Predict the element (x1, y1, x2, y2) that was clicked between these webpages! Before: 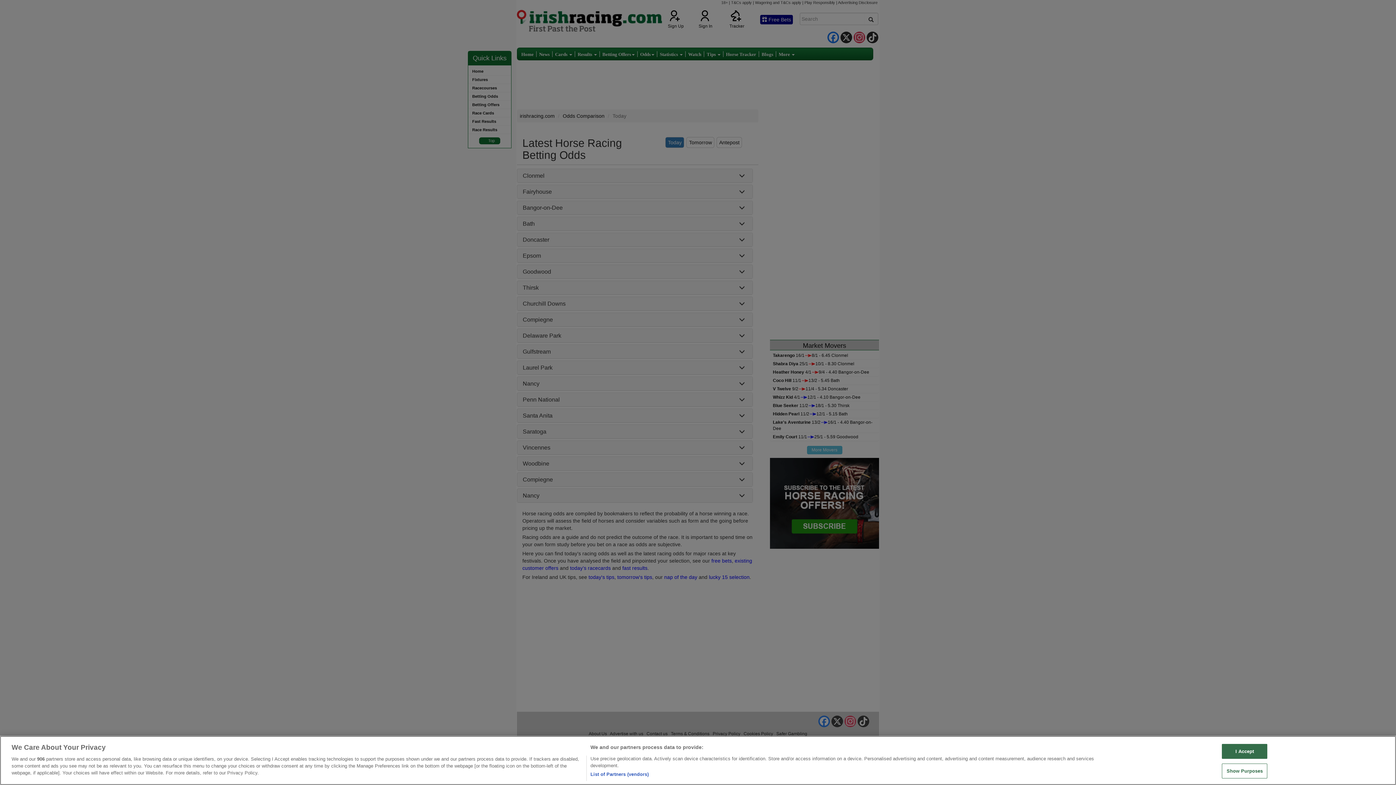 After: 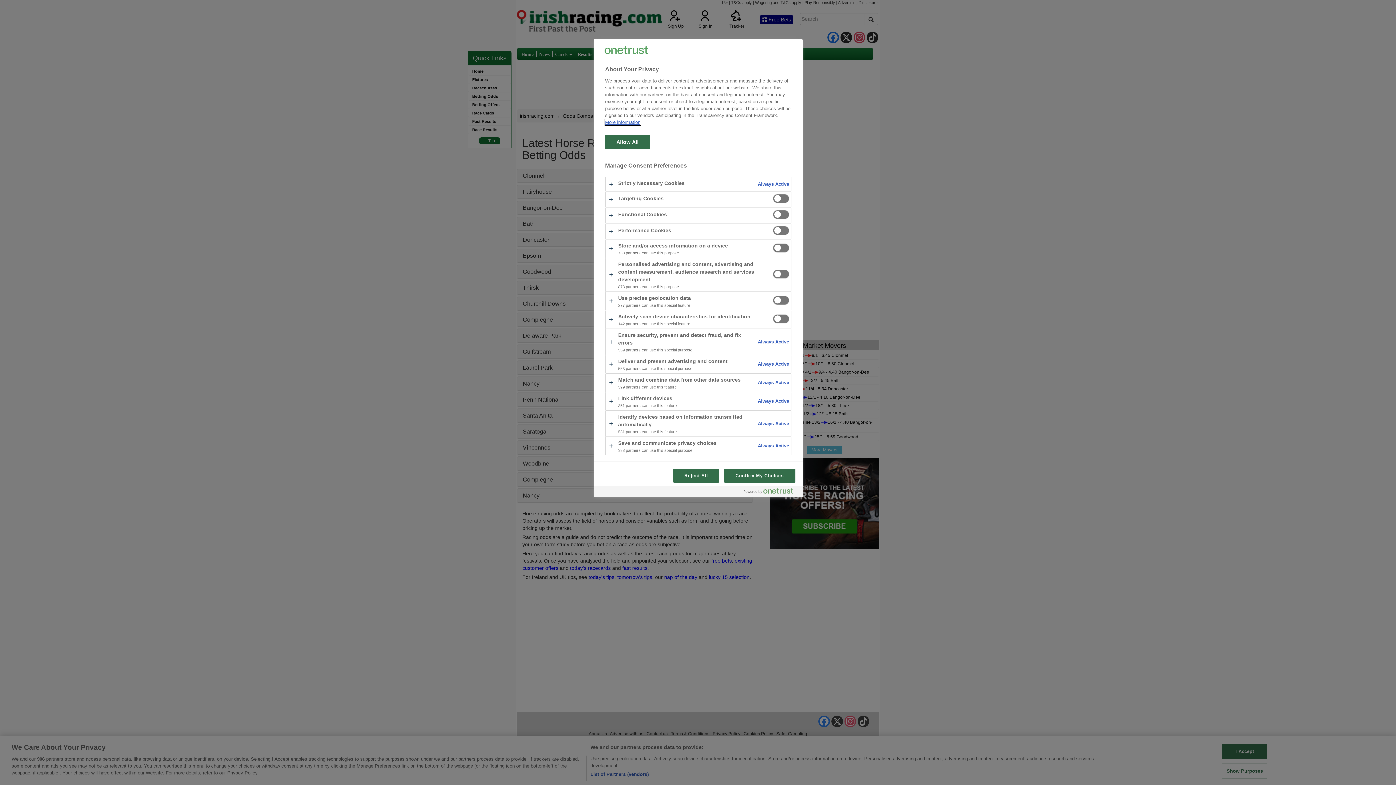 Action: bbox: (1222, 763, 1267, 778) label: Show Purposes